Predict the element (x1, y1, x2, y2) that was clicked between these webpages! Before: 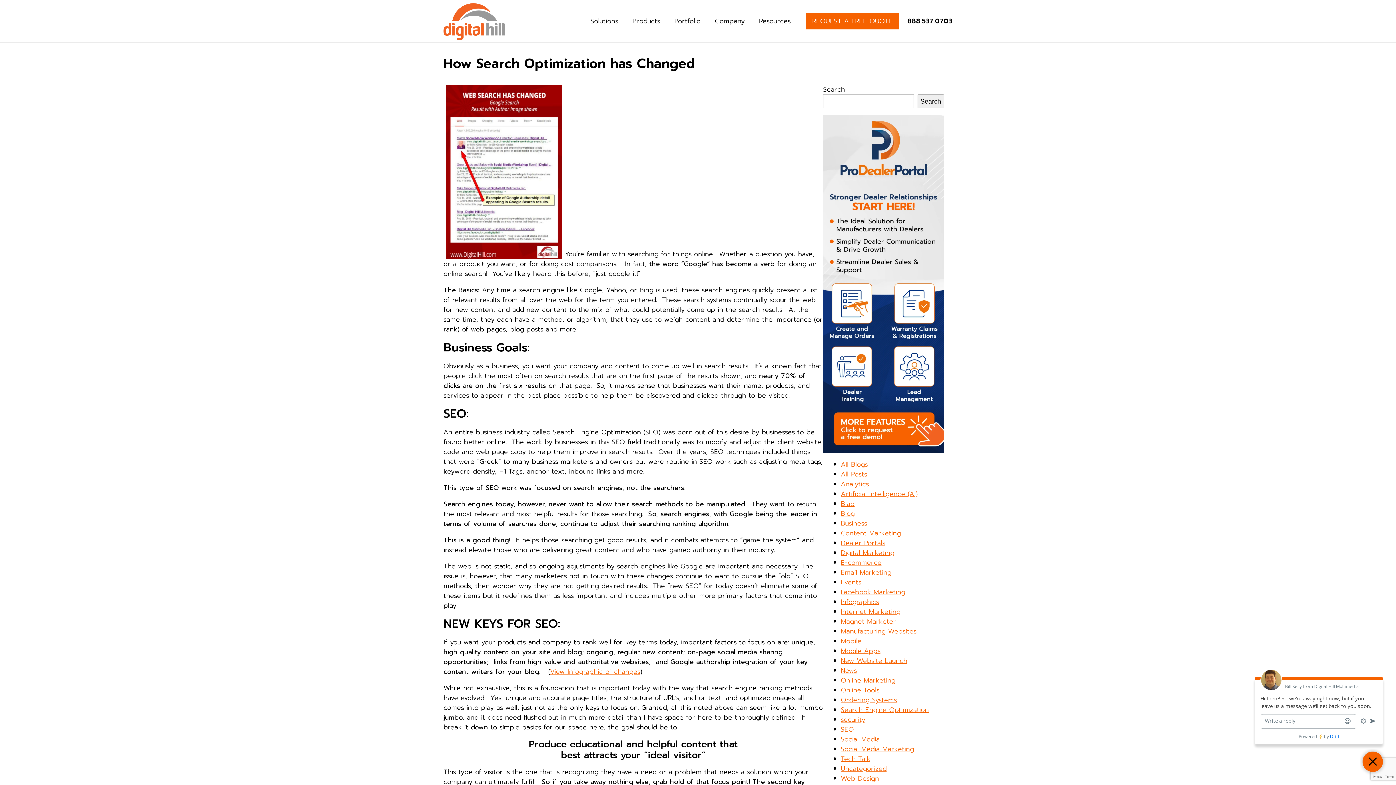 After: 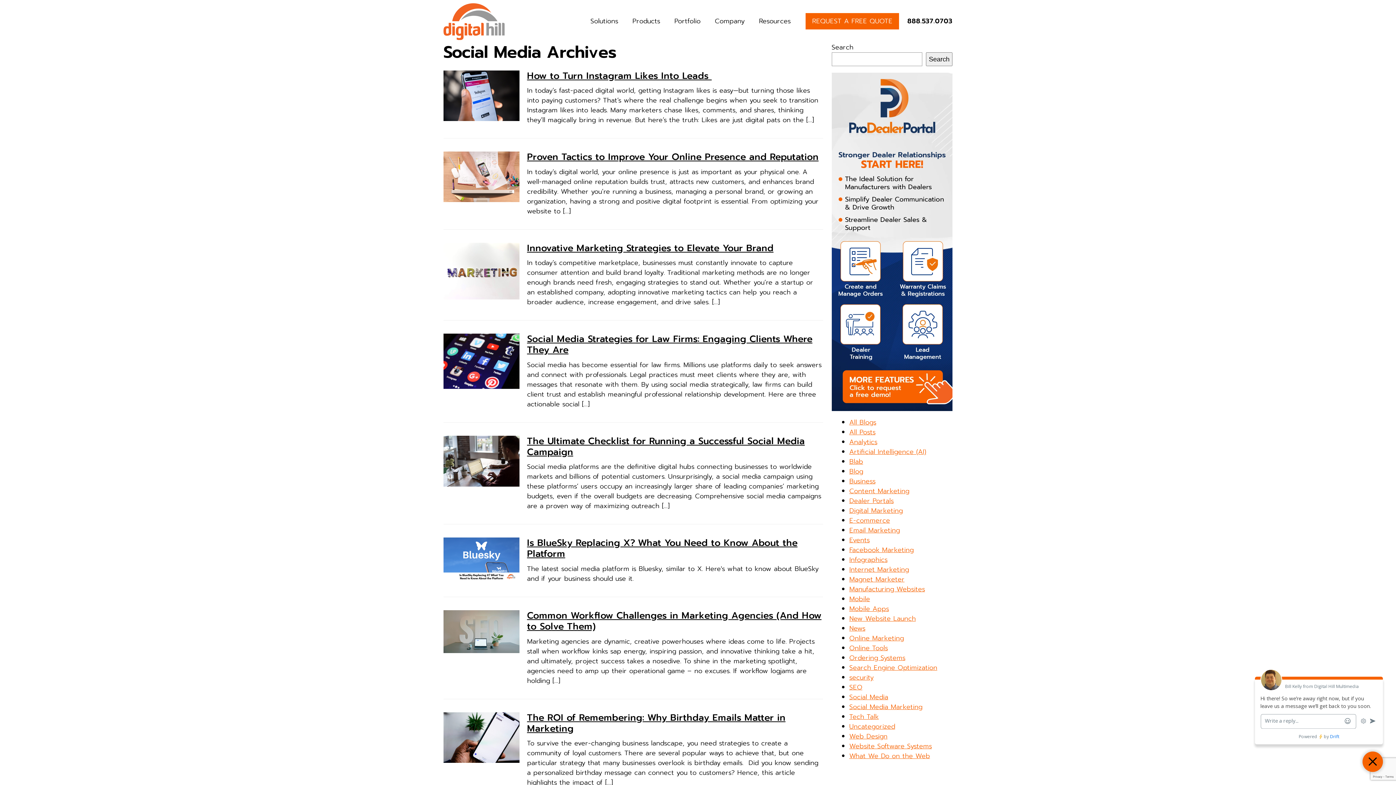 Action: bbox: (841, 734, 879, 744) label: Social Media